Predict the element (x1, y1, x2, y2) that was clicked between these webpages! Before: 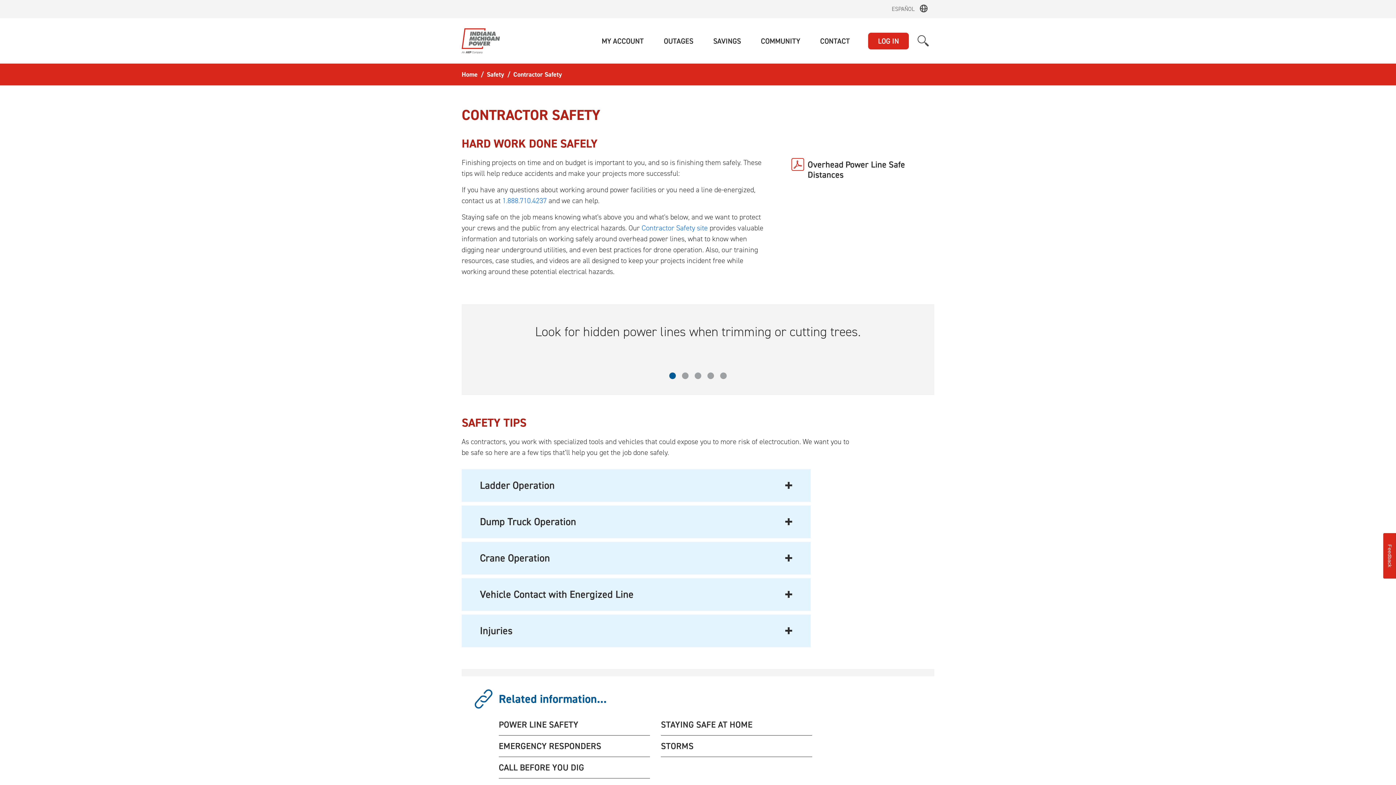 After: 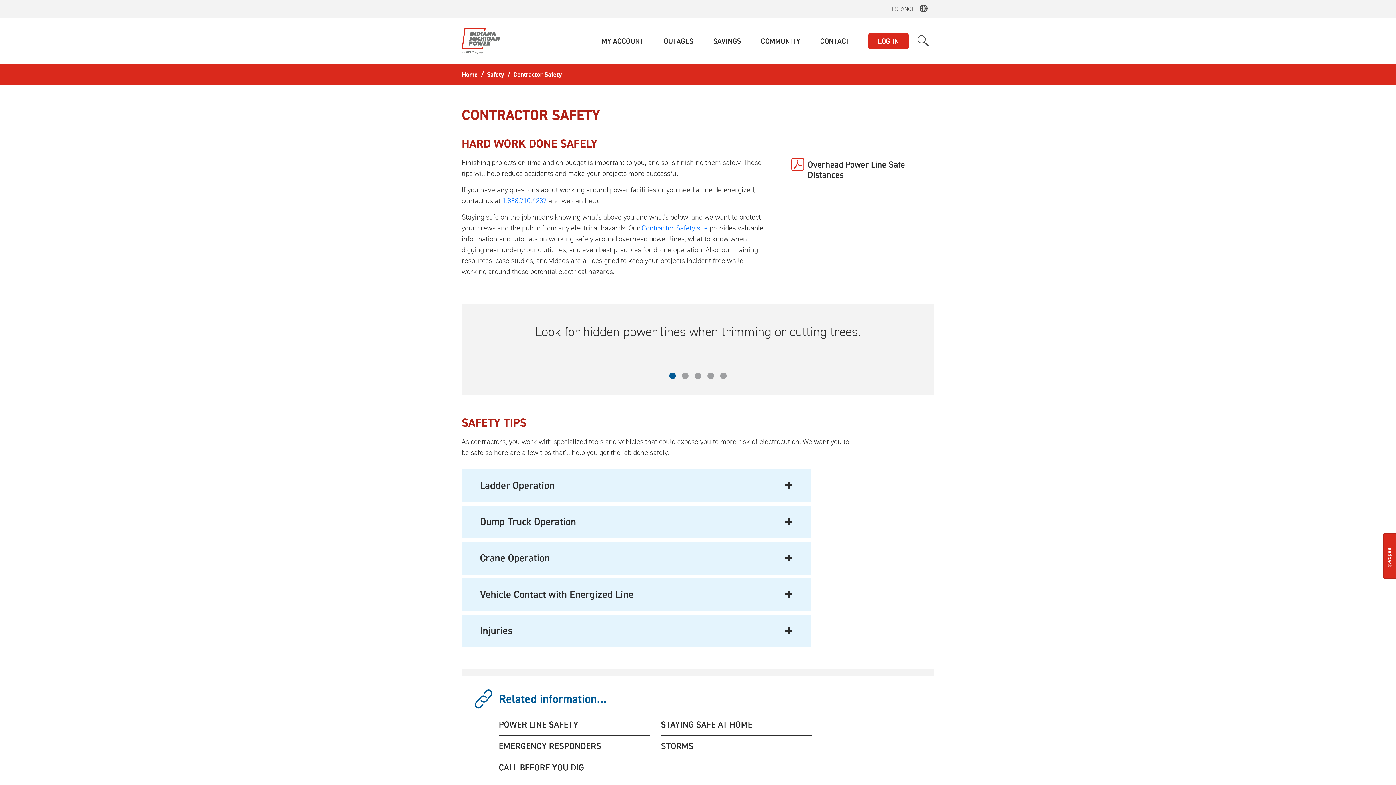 Action: label: Contractor Safety bbox: (513, 70, 562, 79)